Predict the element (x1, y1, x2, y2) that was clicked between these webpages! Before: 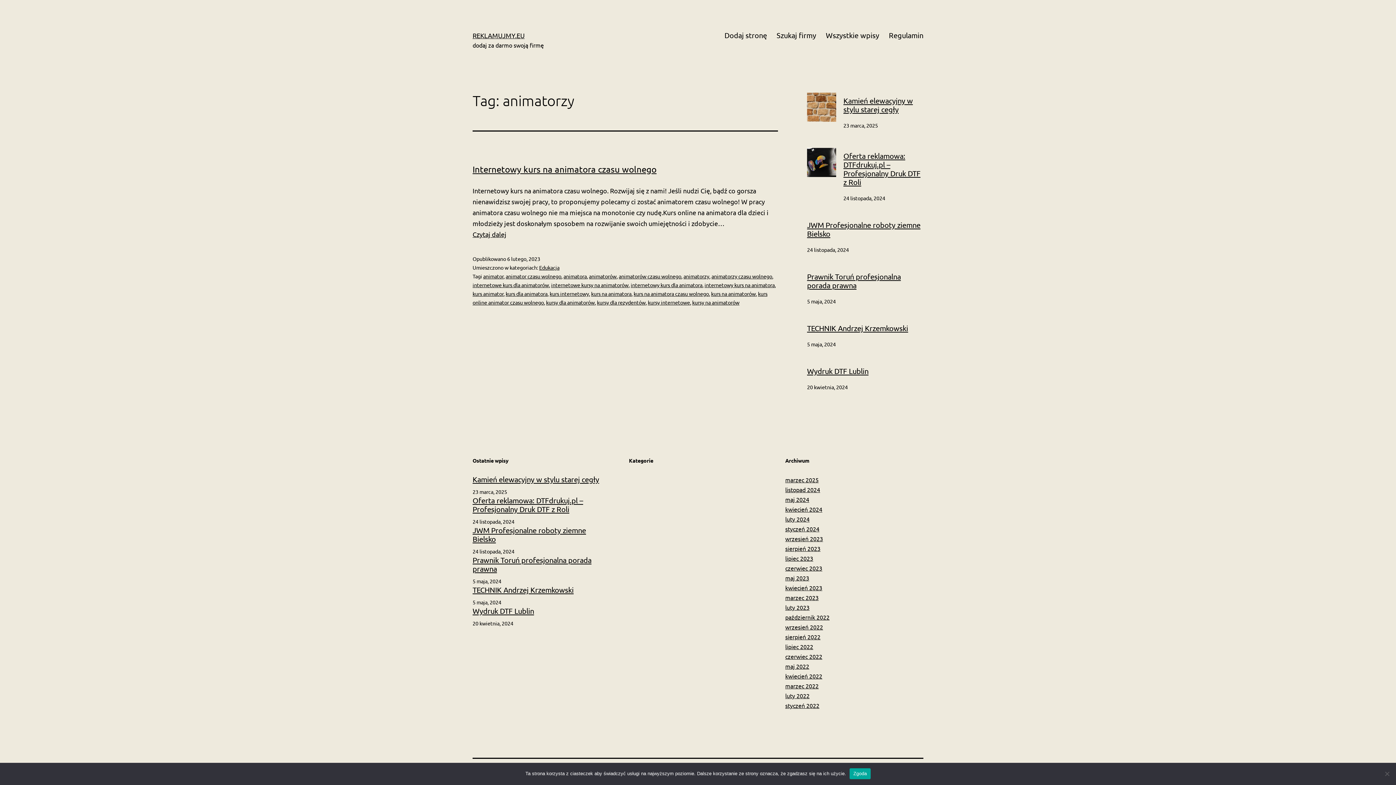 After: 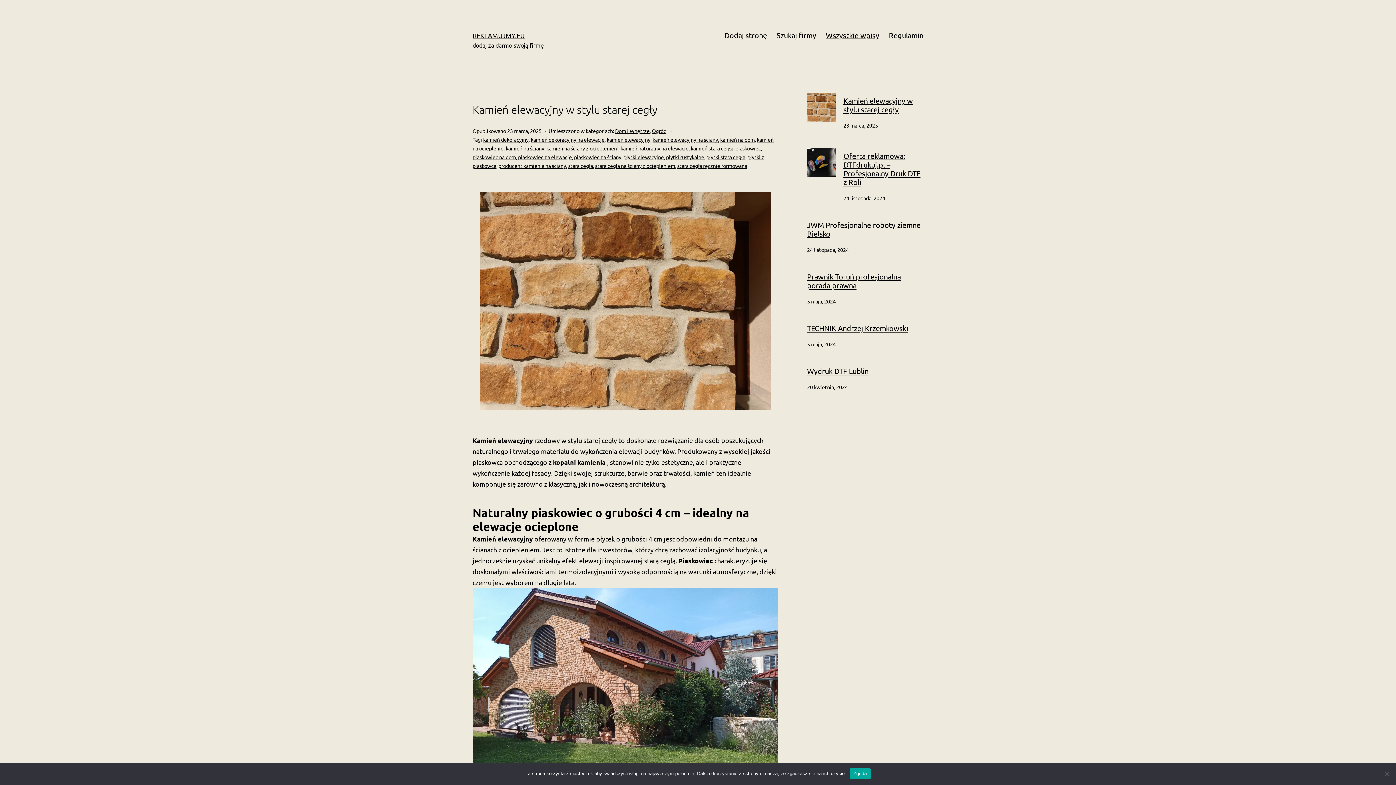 Action: label: Kamień elewacyjny w stylu starej cegły bbox: (472, 475, 599, 483)